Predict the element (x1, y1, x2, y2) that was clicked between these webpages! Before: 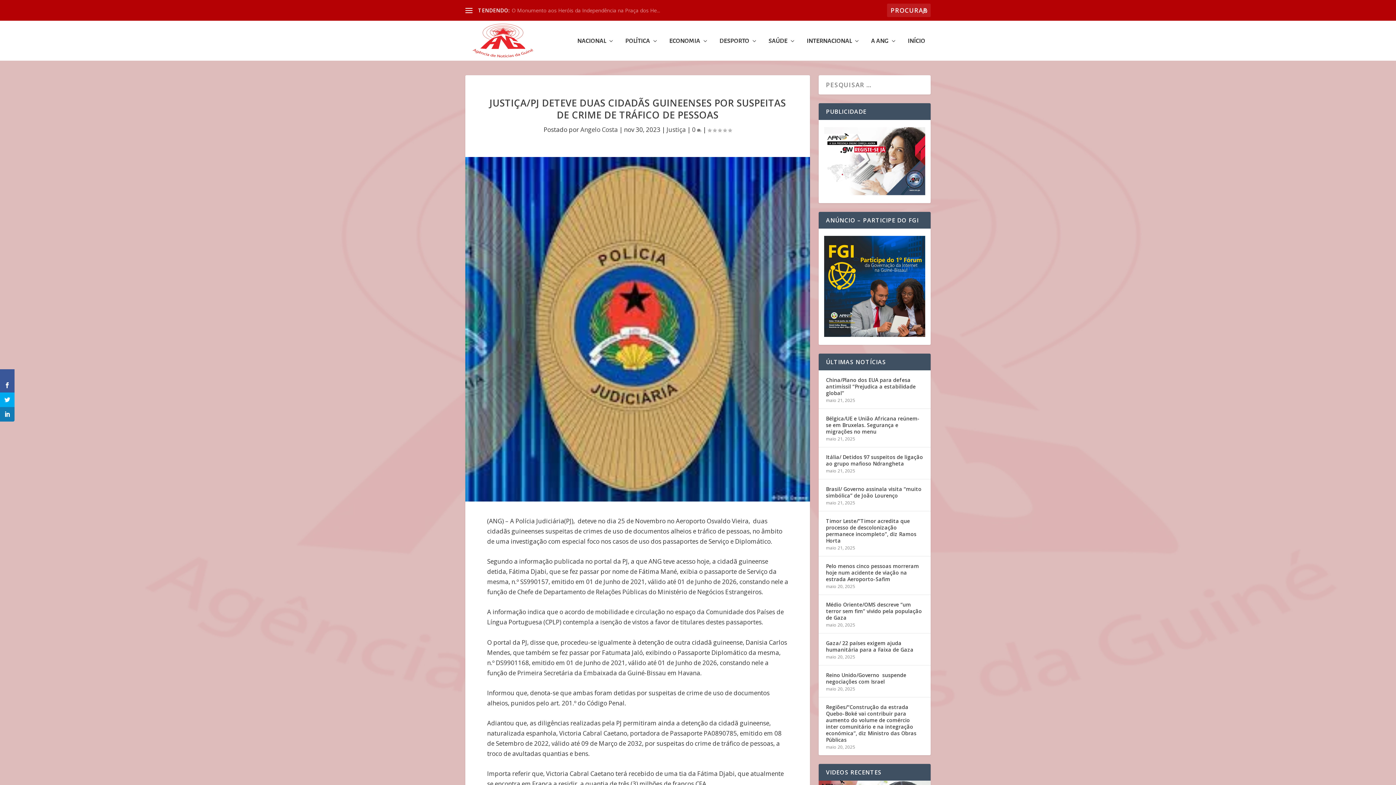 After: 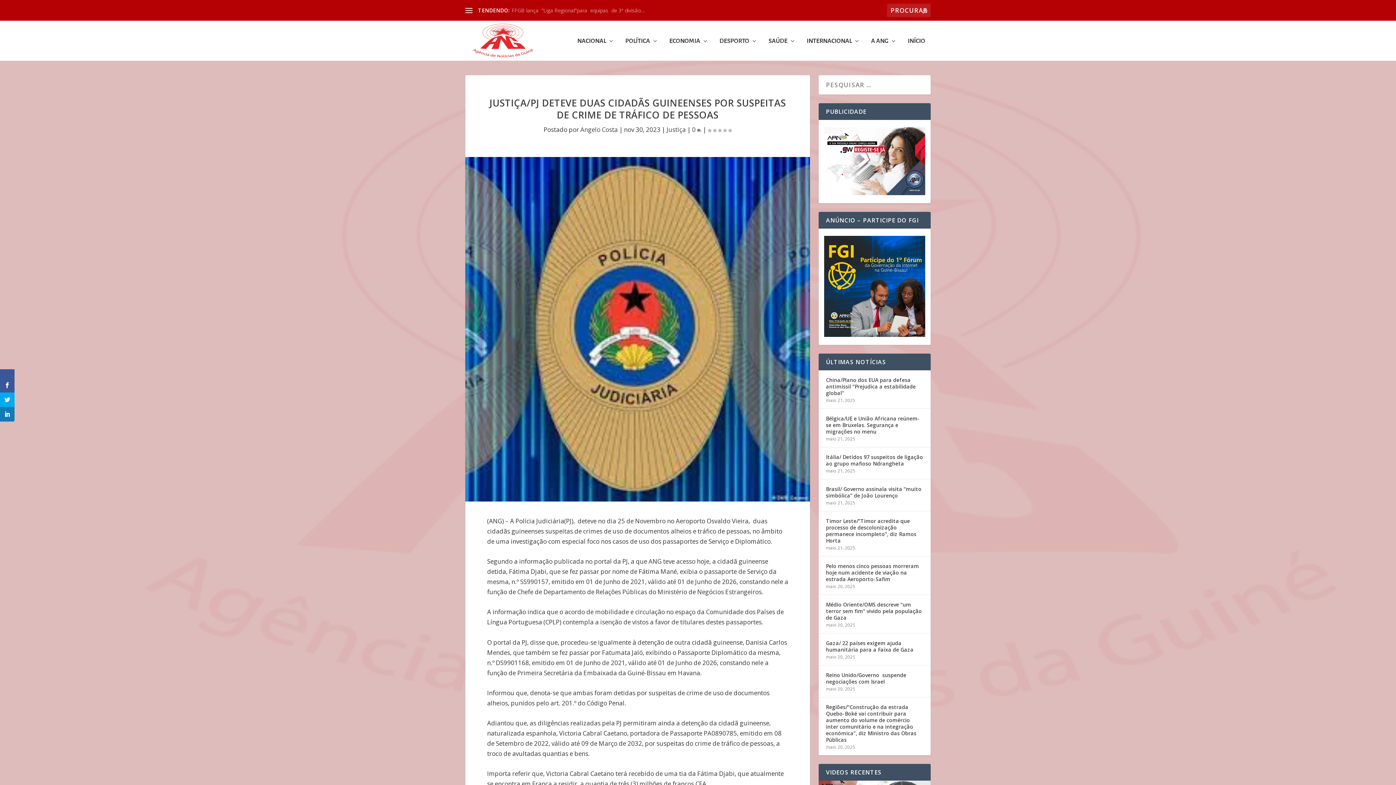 Action: bbox: (824, 127, 925, 196)